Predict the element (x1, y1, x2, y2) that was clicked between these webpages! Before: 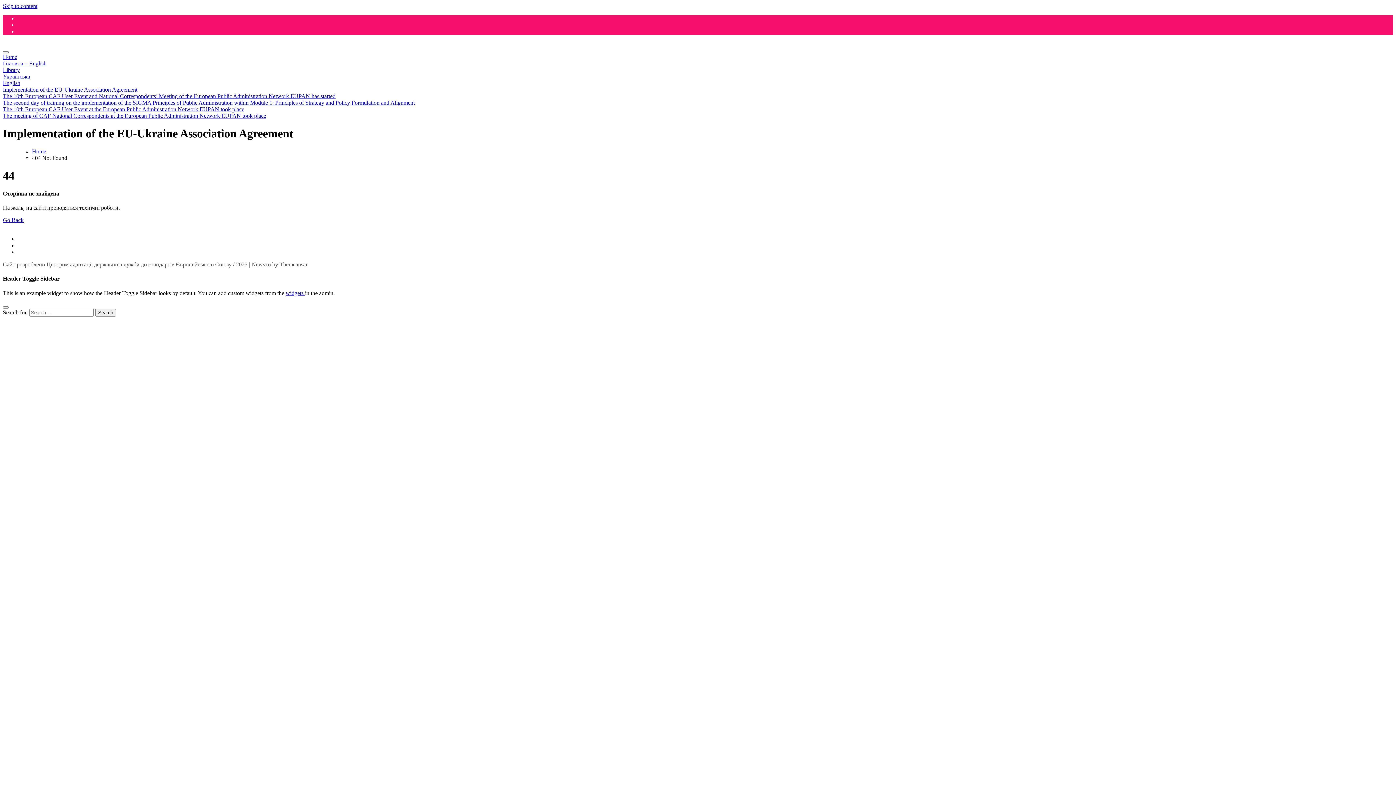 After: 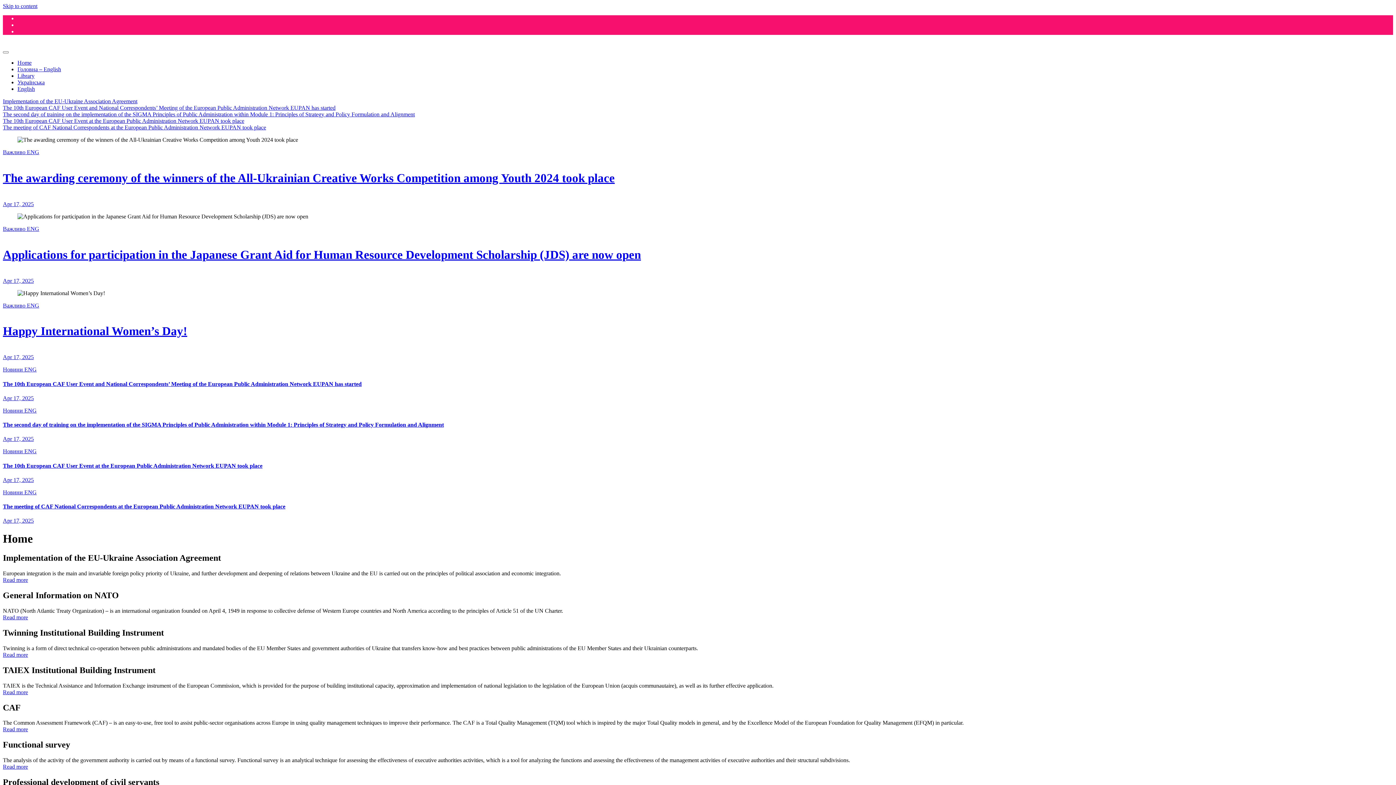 Action: bbox: (2, 53, 1393, 60) label: Home